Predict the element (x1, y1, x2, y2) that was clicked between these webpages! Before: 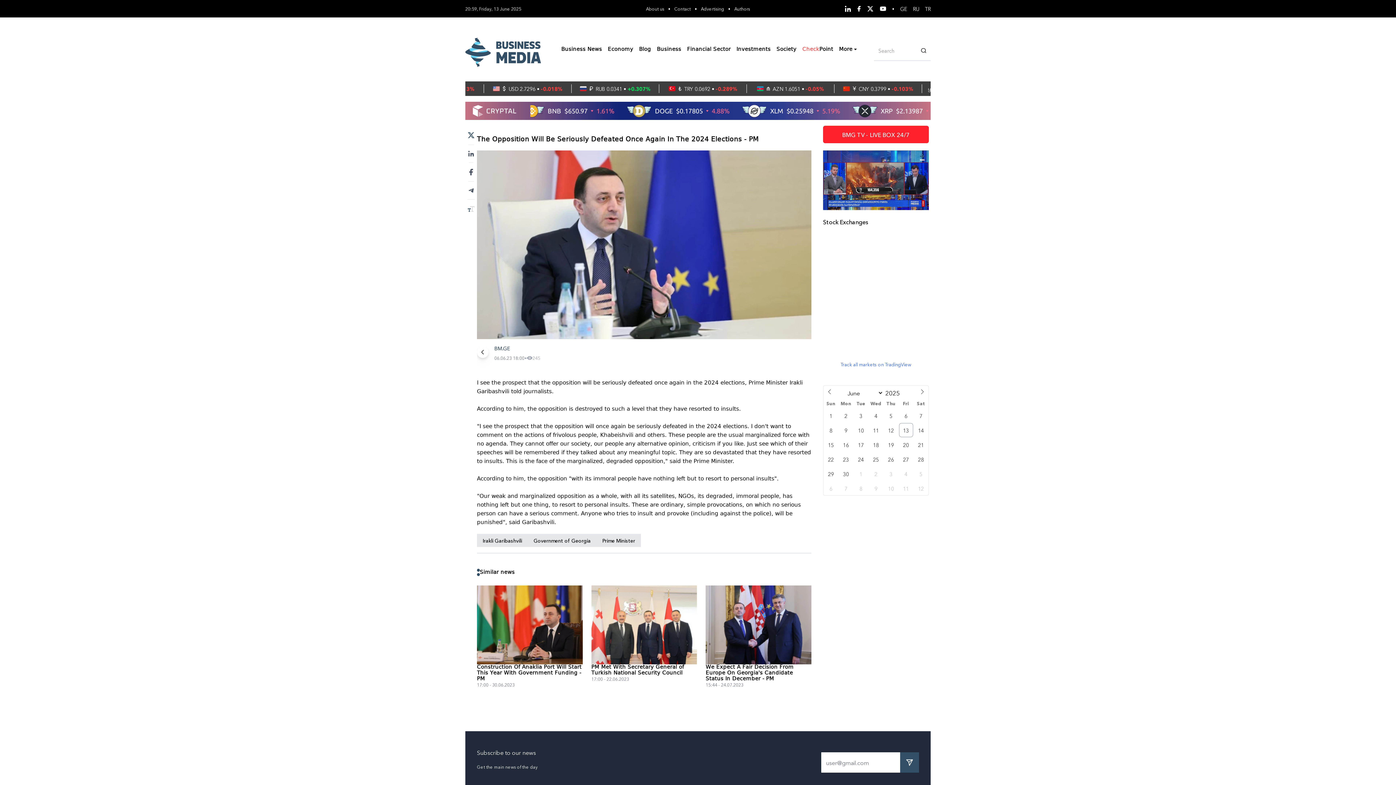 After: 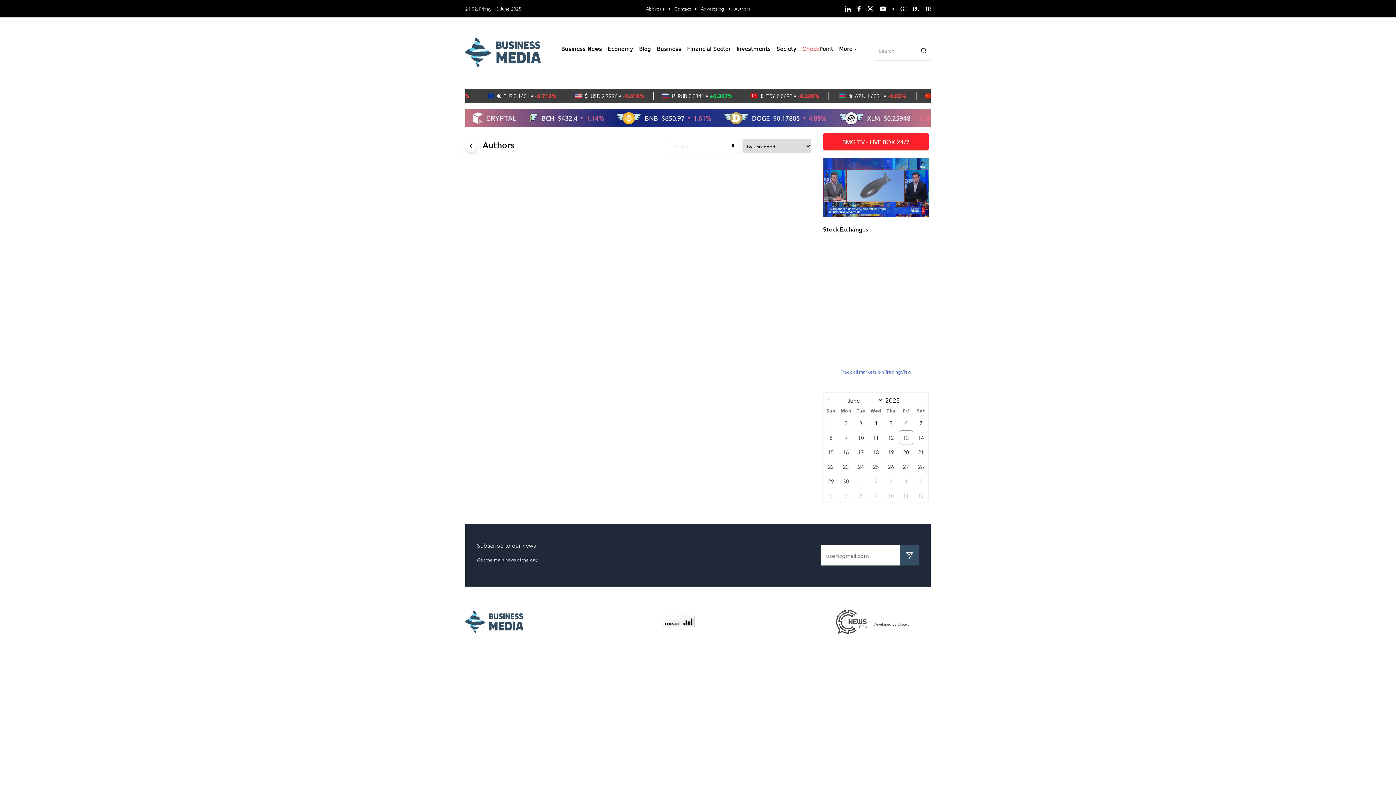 Action: label: Authors bbox: (734, 5, 750, 11)